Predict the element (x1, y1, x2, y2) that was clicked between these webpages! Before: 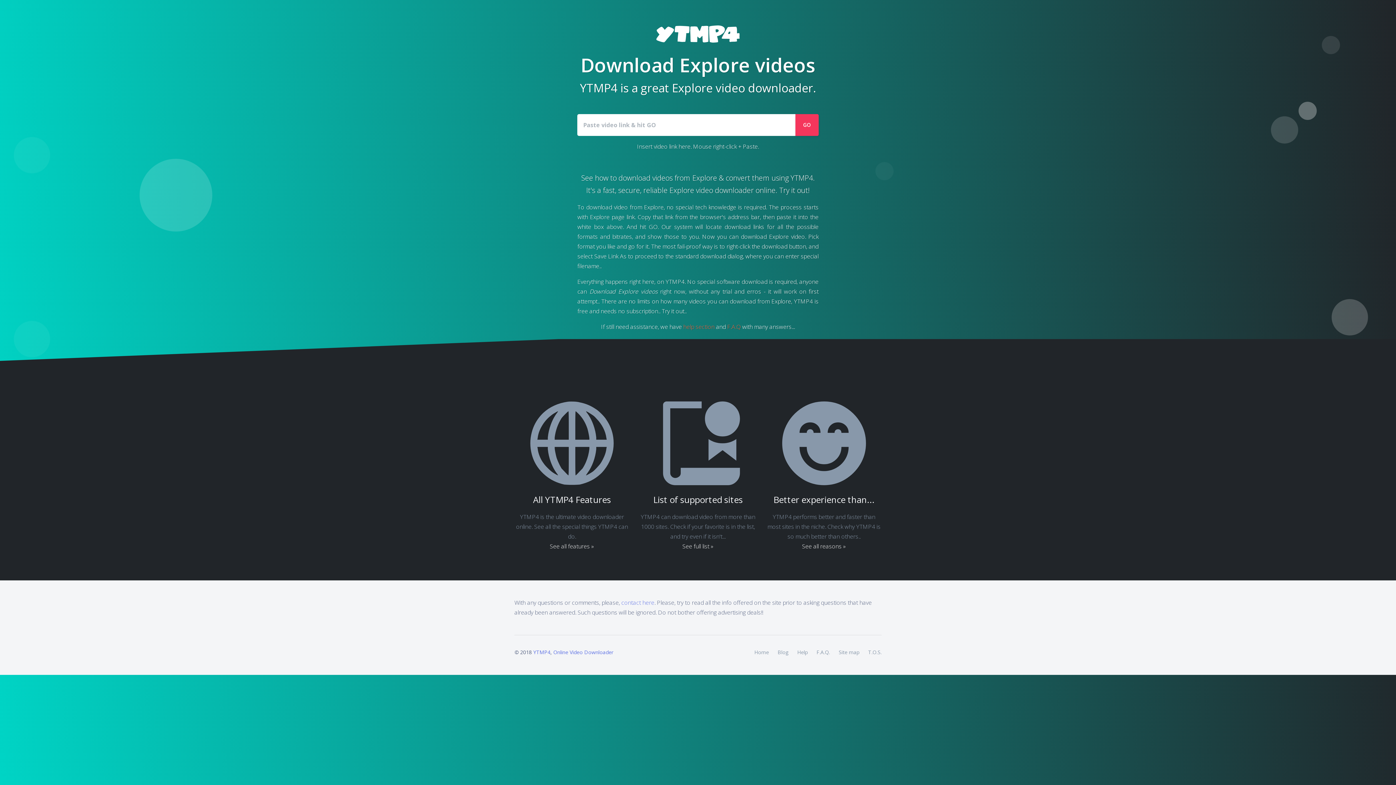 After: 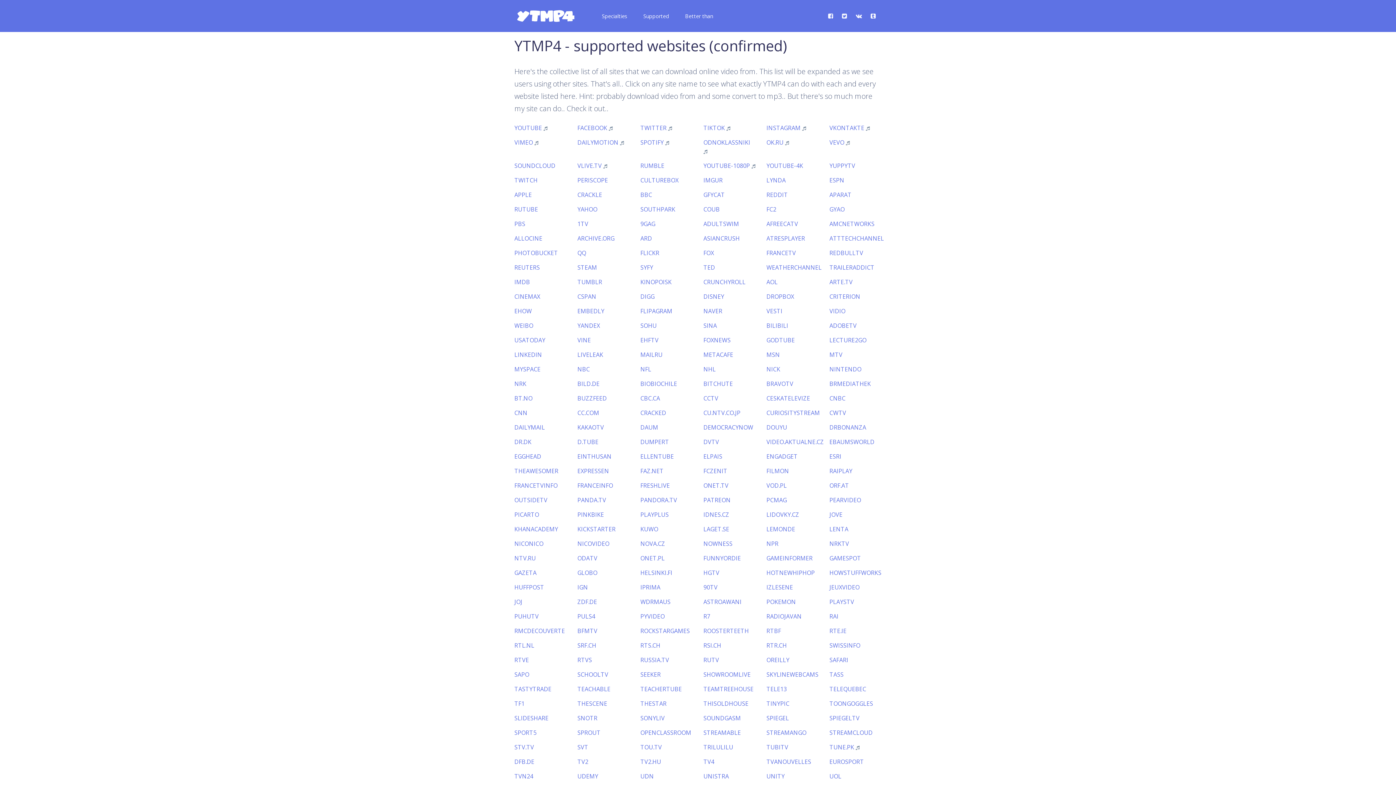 Action: label: List of supported sites bbox: (640, 493, 755, 506)